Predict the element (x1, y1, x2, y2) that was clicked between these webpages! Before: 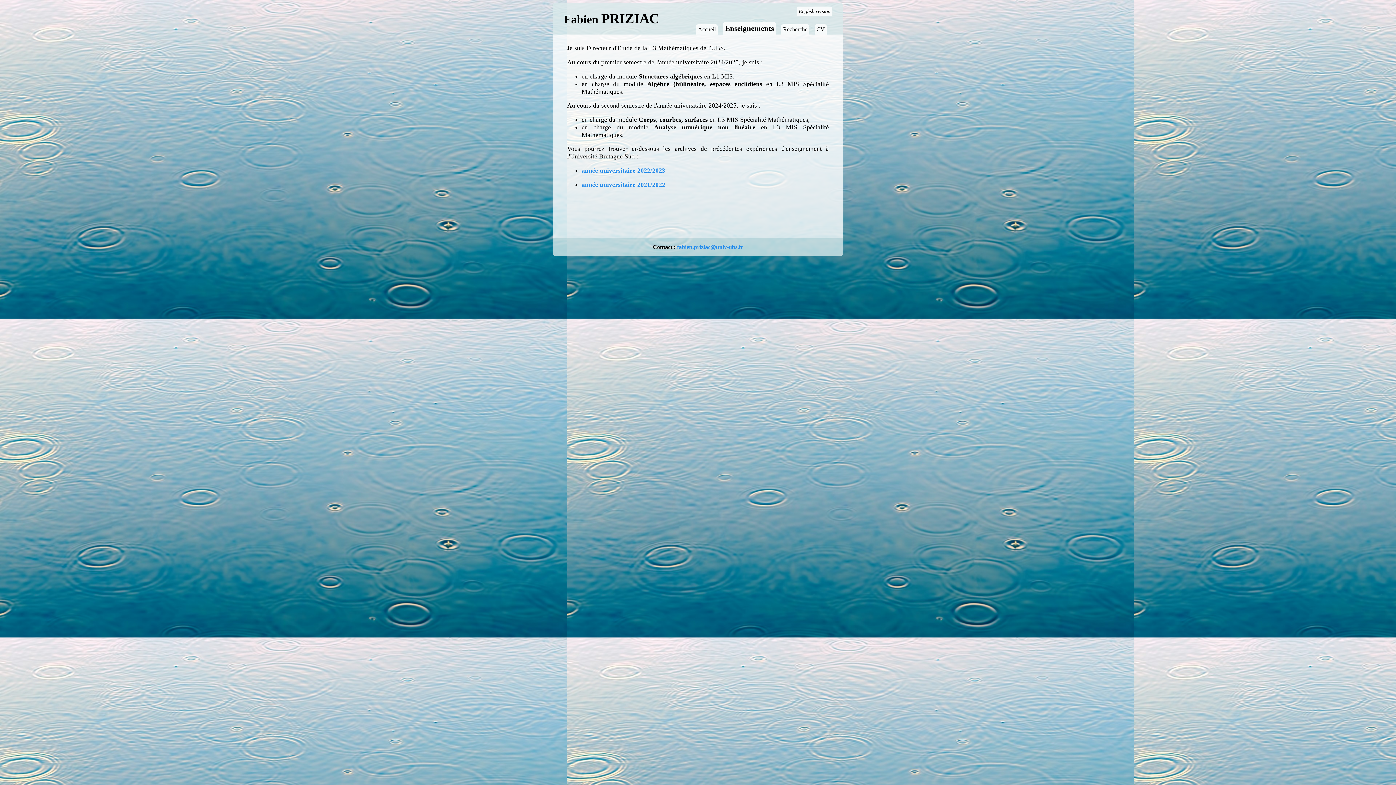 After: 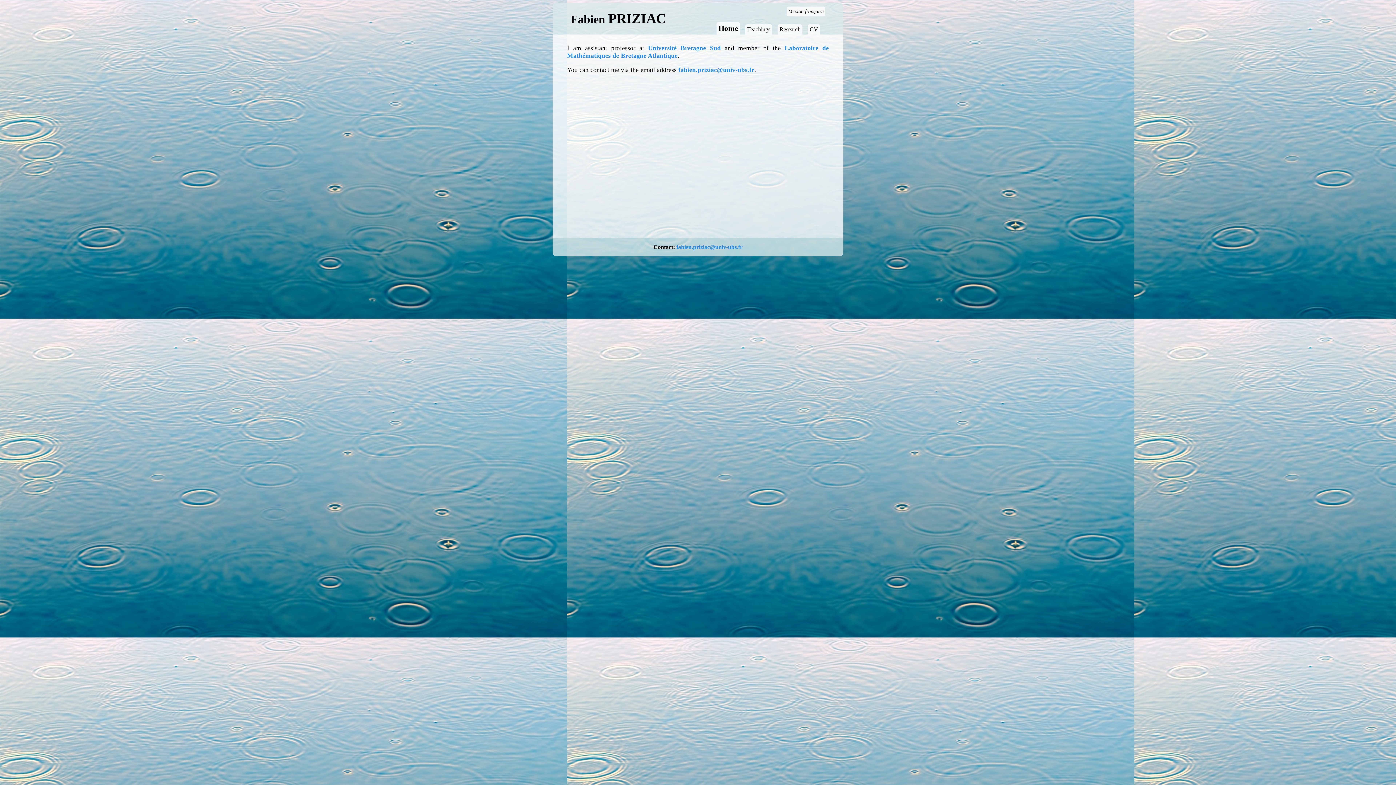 Action: label: English version bbox: (798, 8, 830, 14)